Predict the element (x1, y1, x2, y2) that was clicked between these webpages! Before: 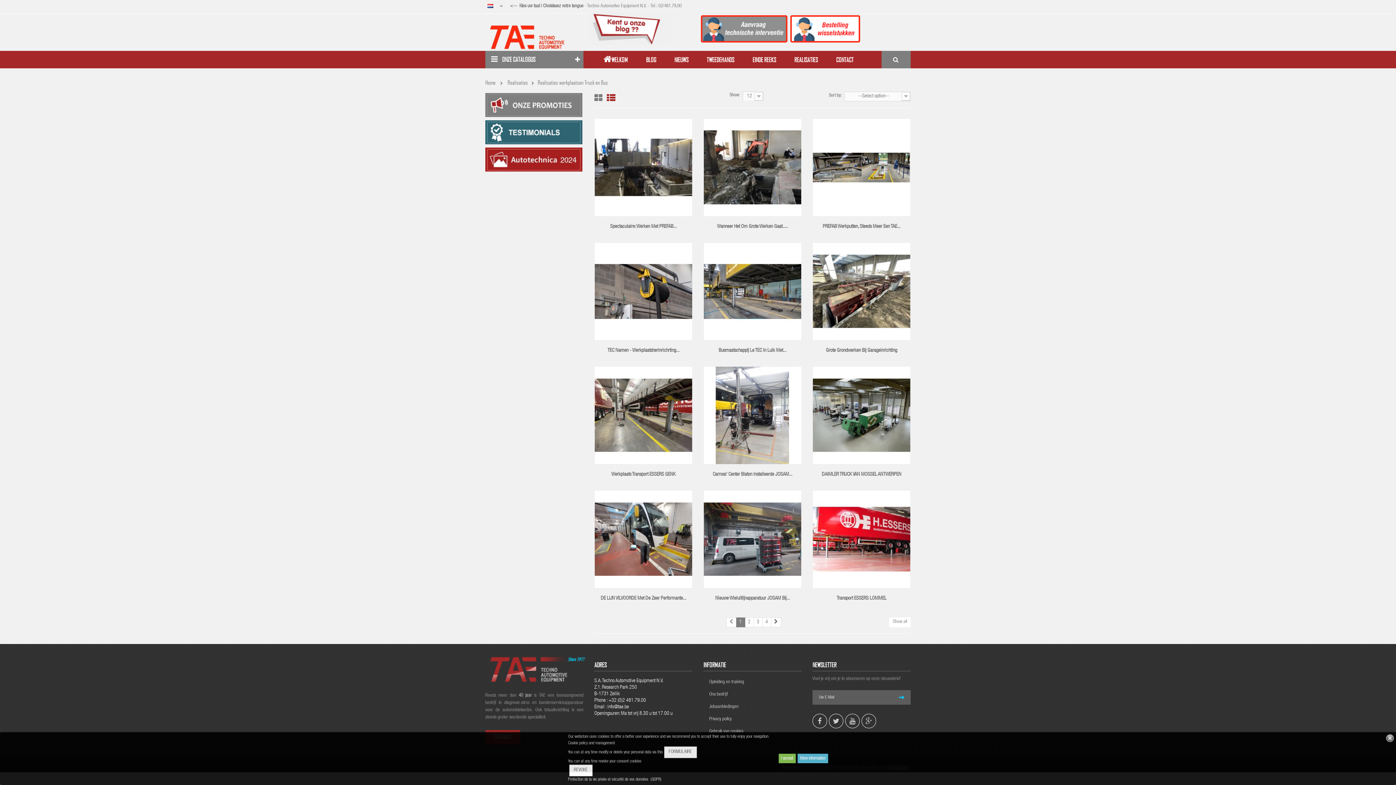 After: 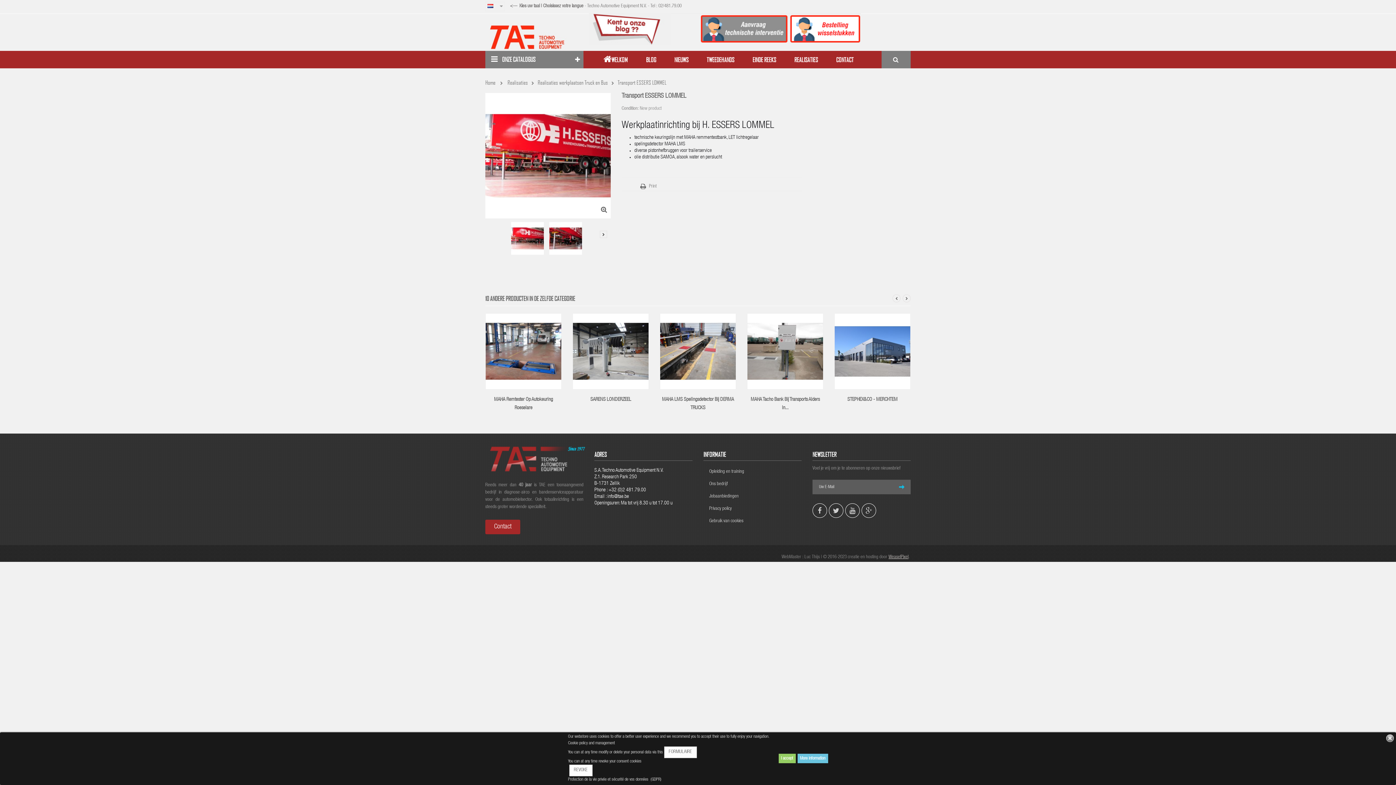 Action: bbox: (813, 537, 910, 542)